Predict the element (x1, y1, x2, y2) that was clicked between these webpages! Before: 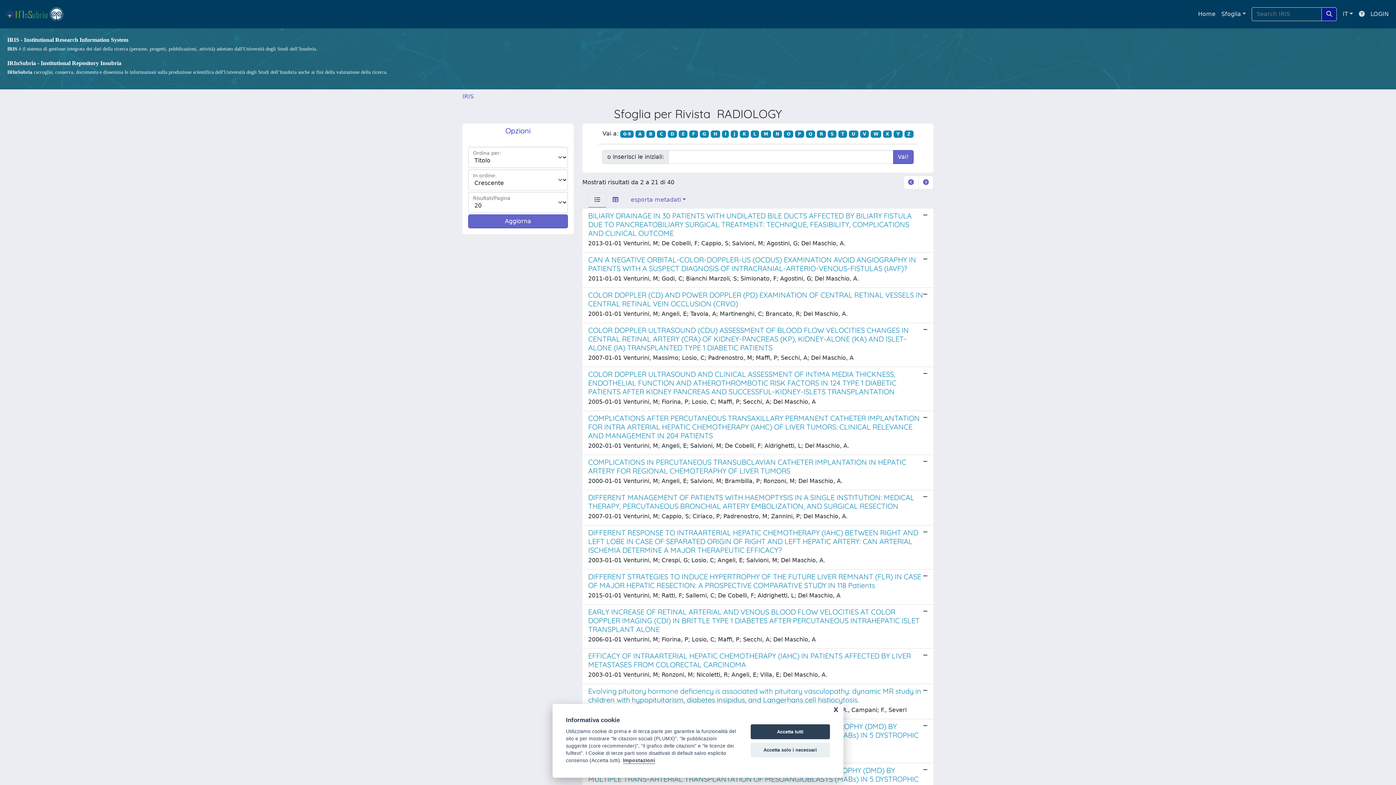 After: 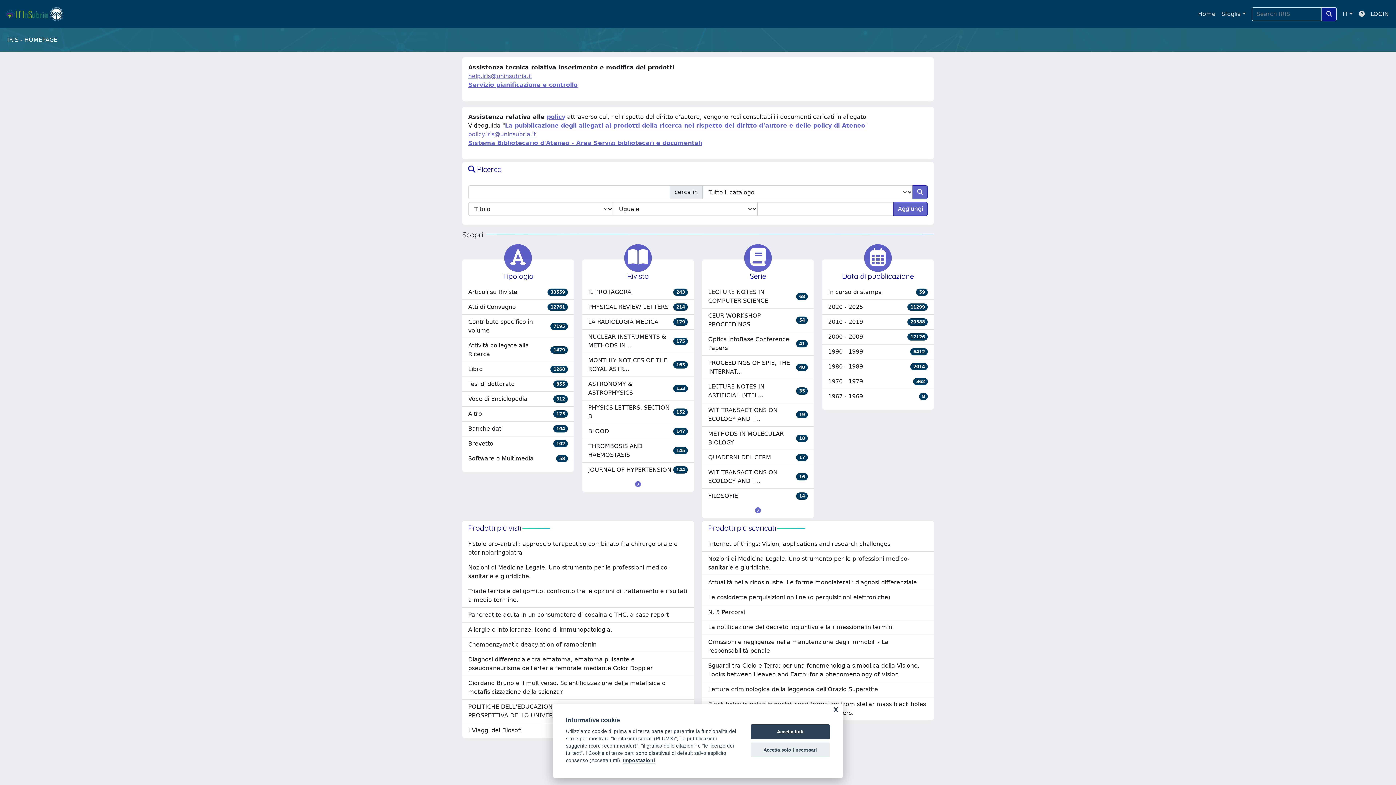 Action: label: link homepage bbox: (4, 5, 70, 22)